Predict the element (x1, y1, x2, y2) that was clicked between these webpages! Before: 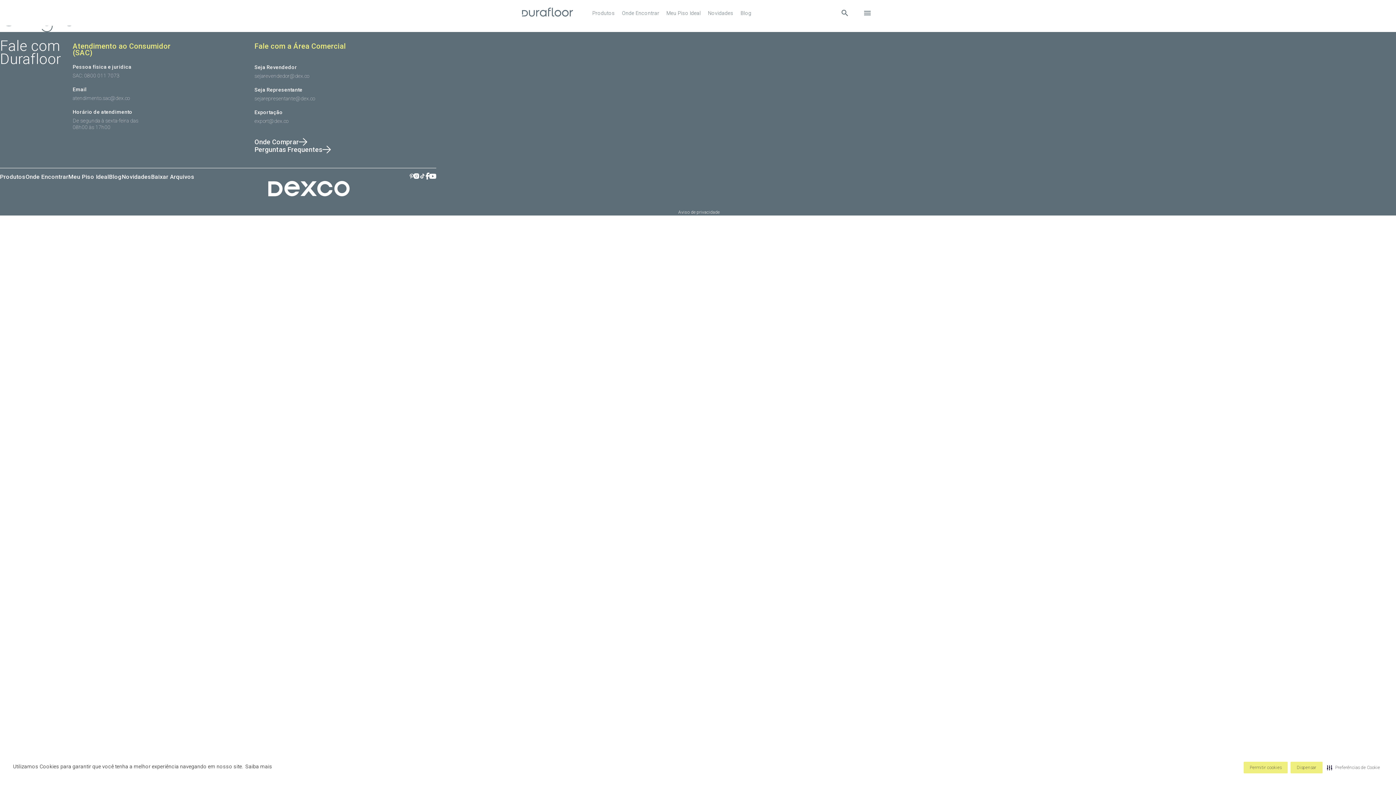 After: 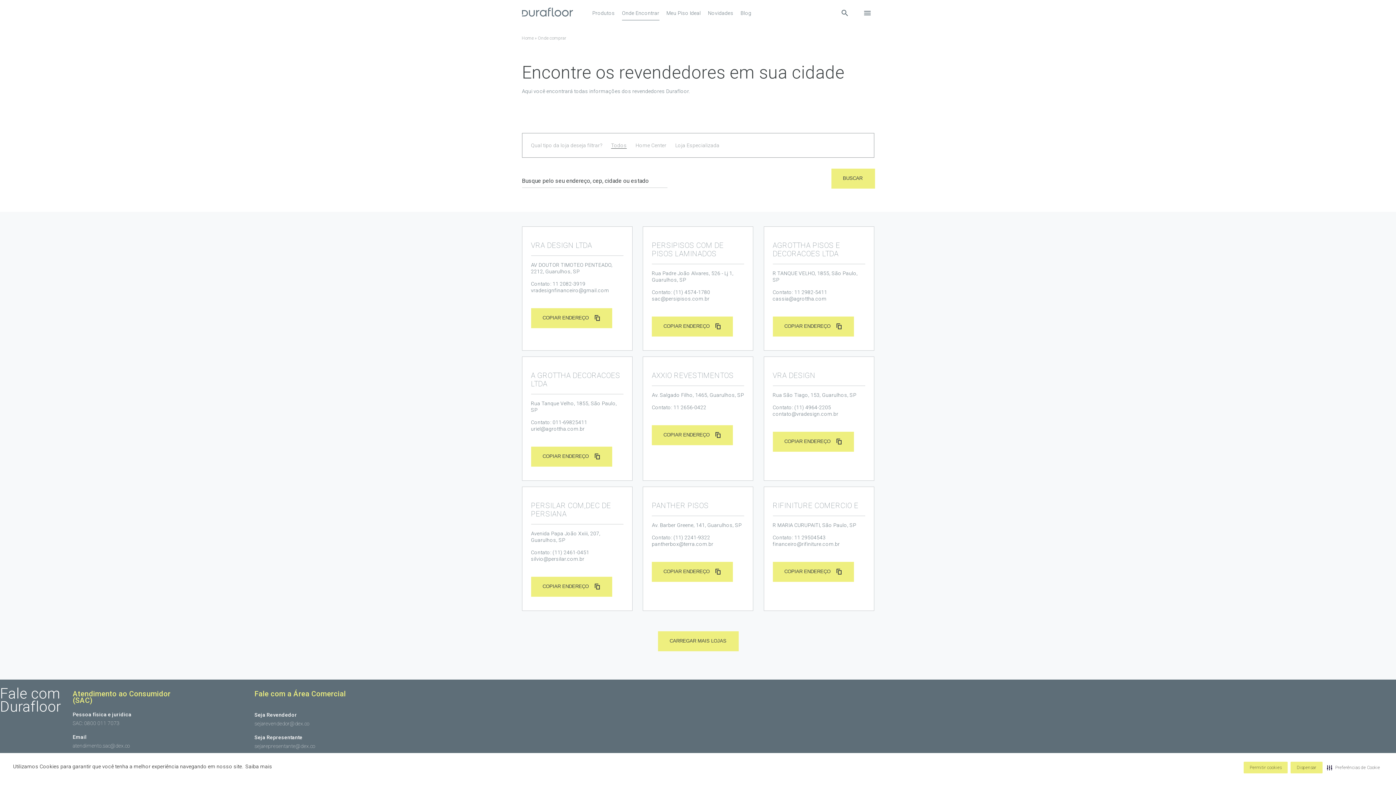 Action: bbox: (25, 173, 68, 180) label: Onde Encontrar